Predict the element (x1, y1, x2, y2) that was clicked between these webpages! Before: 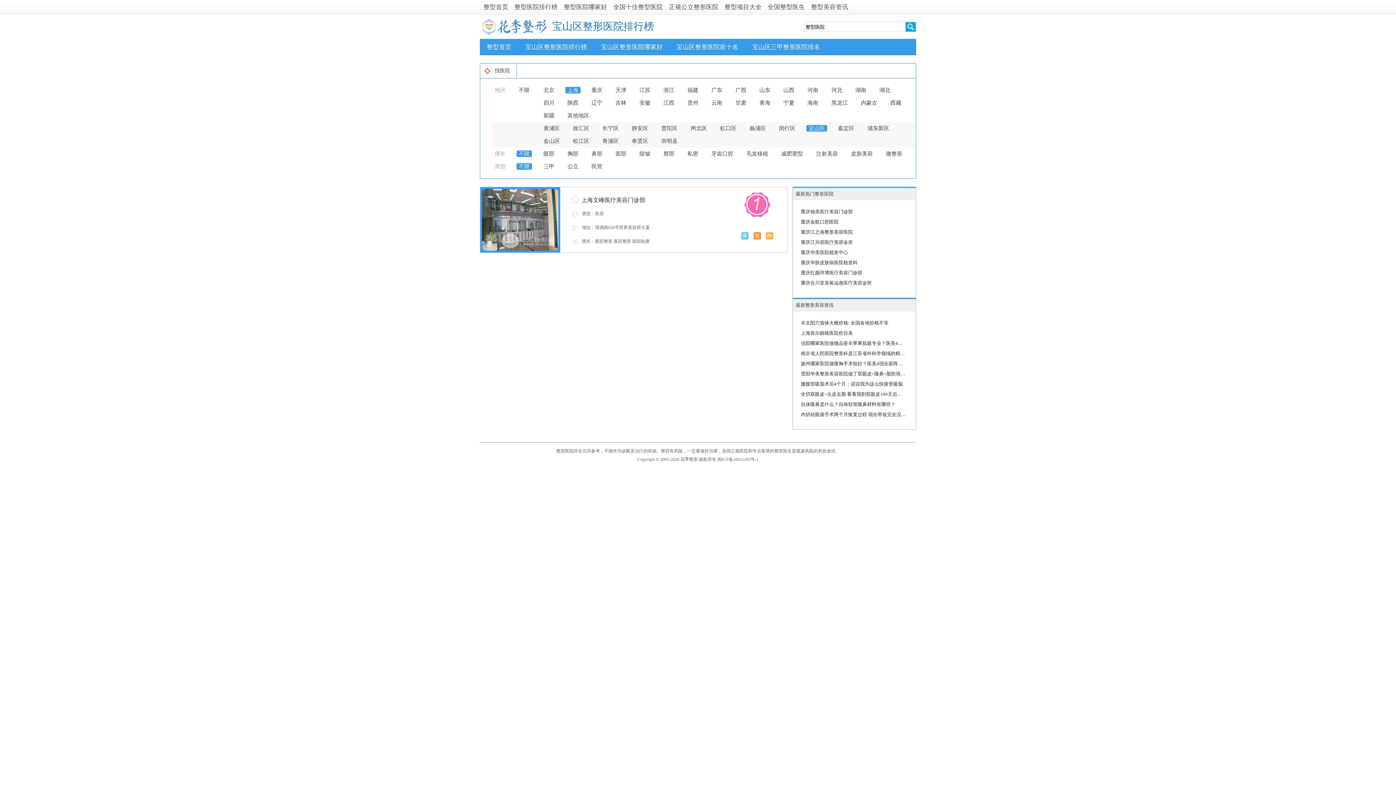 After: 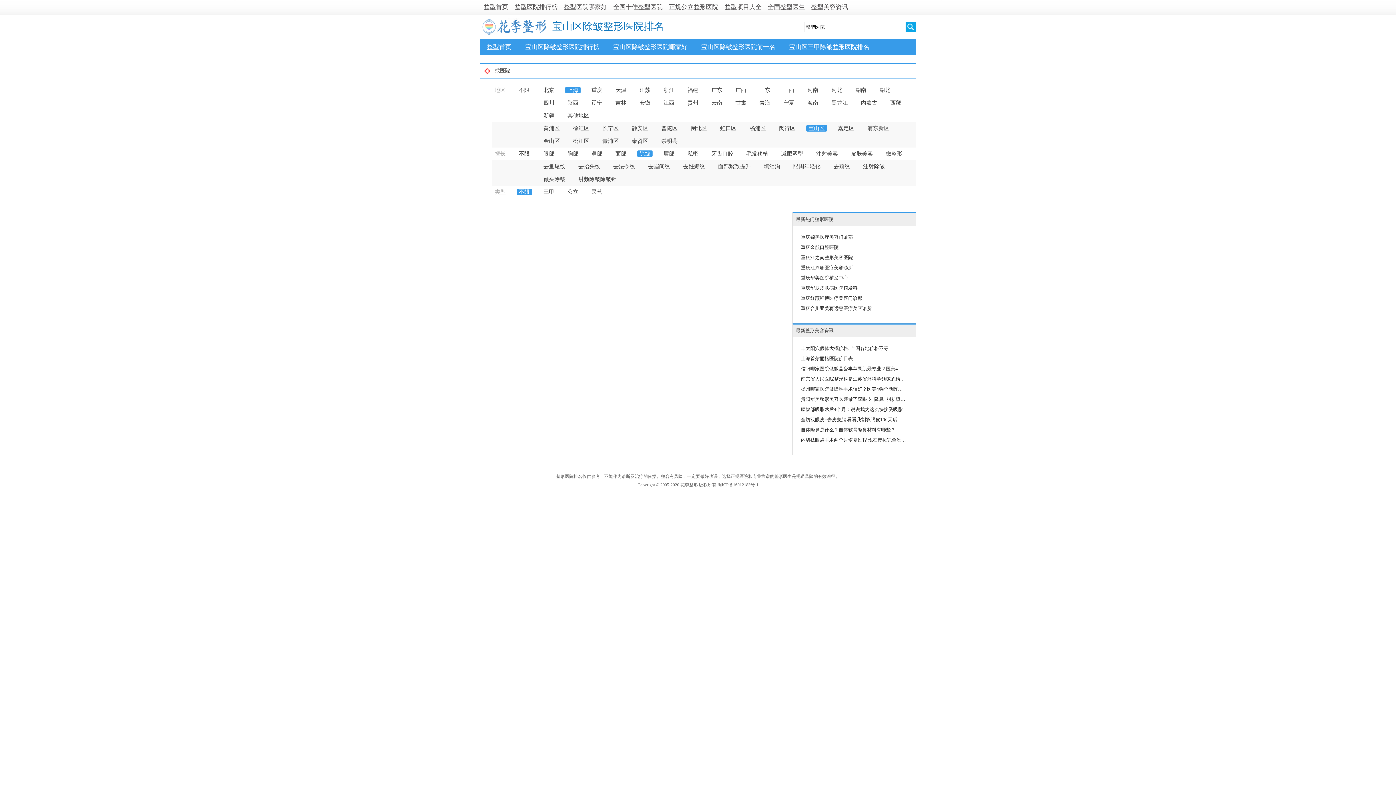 Action: label: 除皱 bbox: (637, 150, 652, 157)